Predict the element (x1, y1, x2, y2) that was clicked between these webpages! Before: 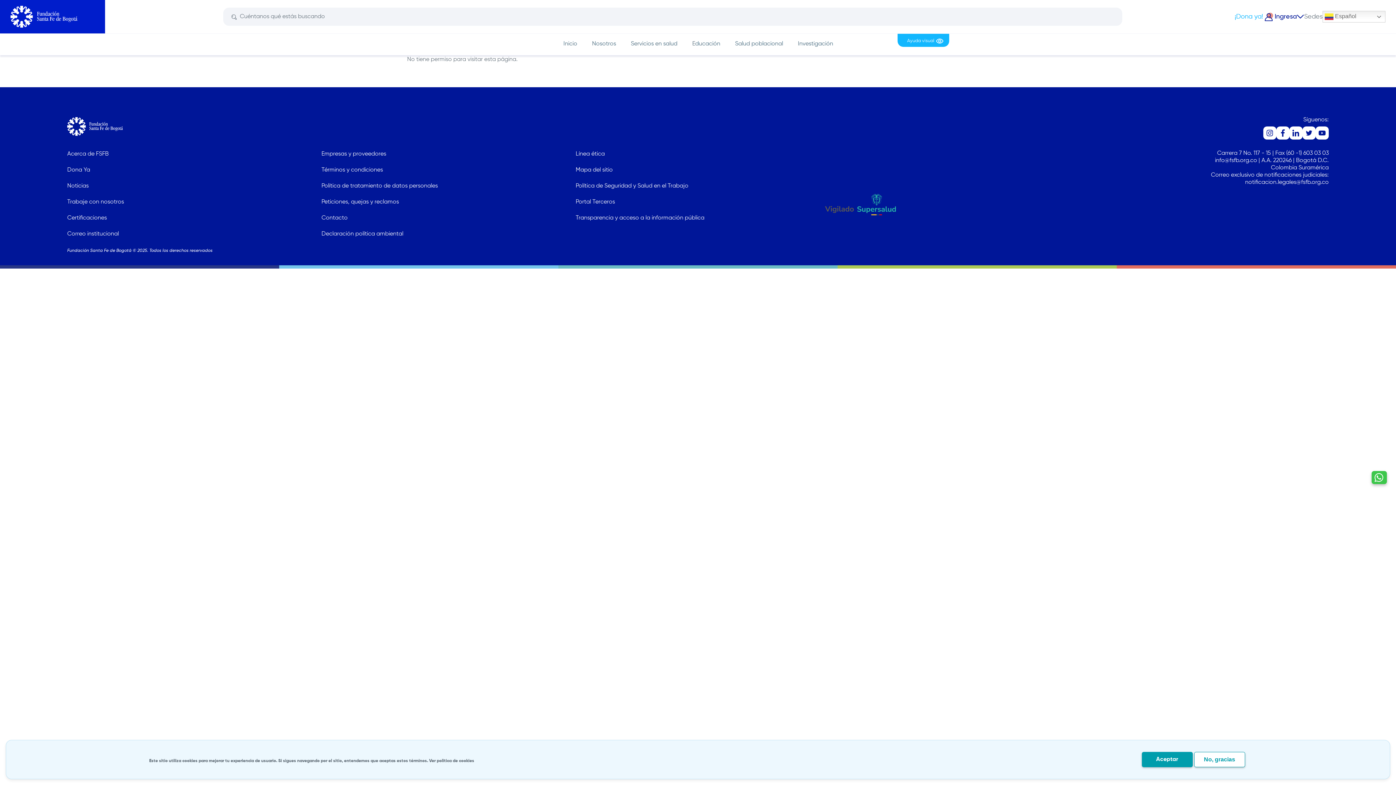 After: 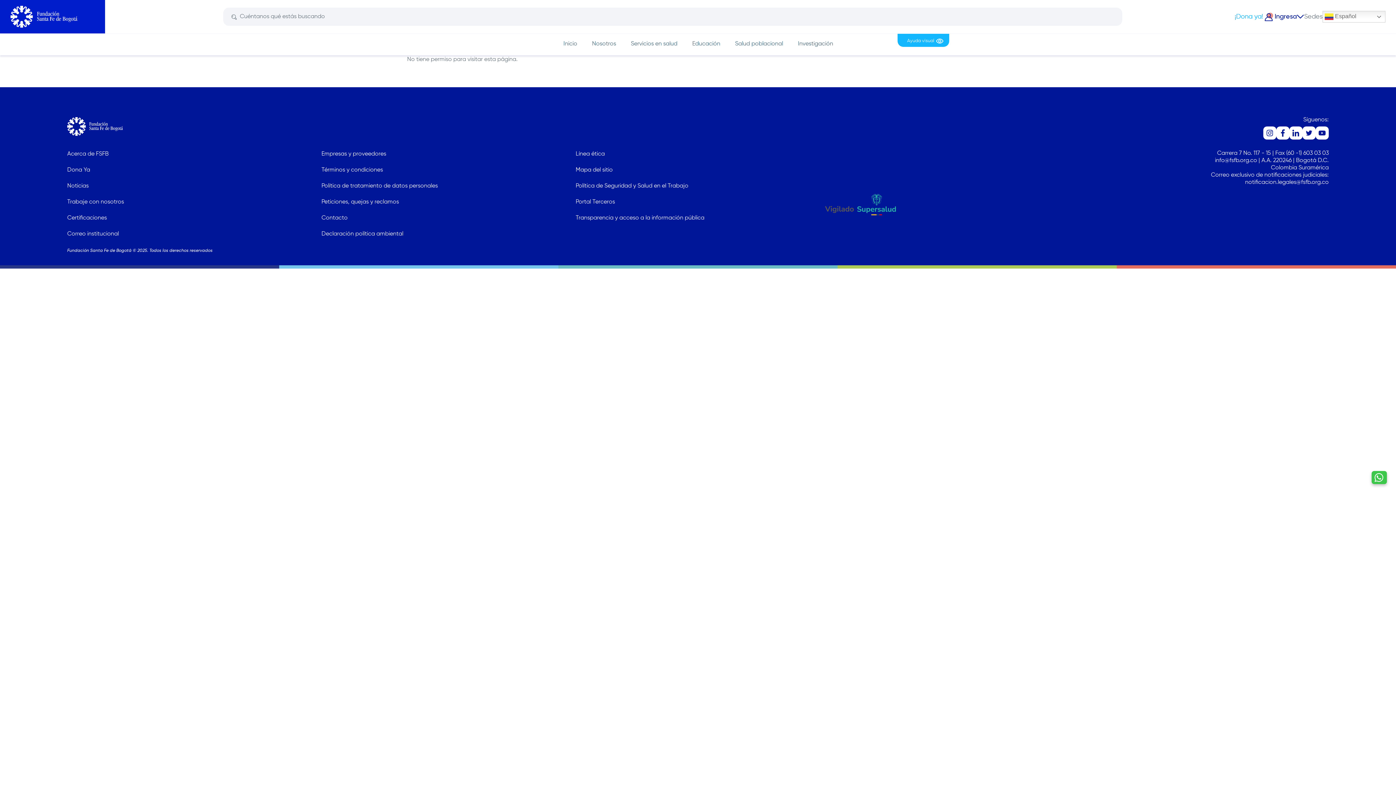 Action: bbox: (1142, 752, 1192, 767) label: Aceptar